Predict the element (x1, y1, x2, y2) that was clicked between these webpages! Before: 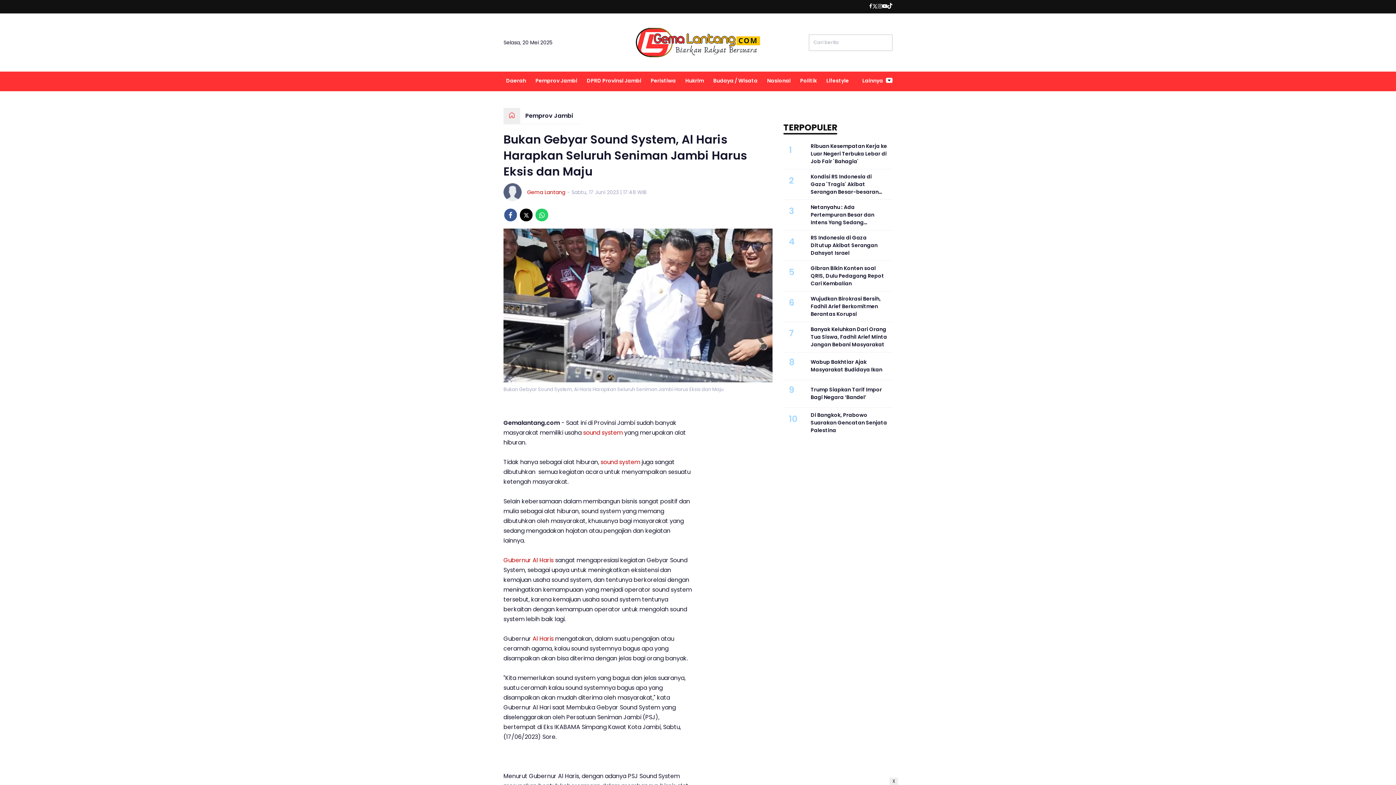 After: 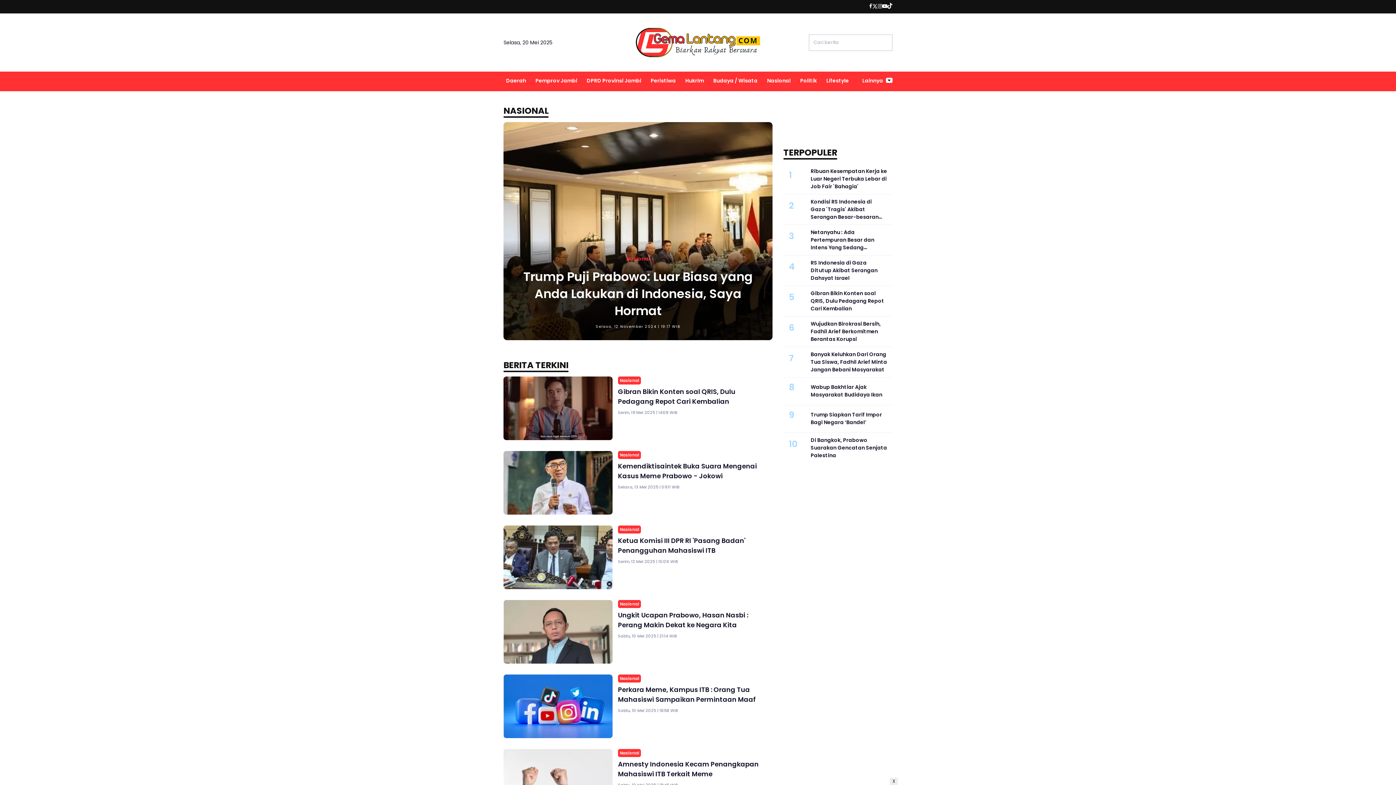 Action: bbox: (762, 71, 795, 91) label: Nasional